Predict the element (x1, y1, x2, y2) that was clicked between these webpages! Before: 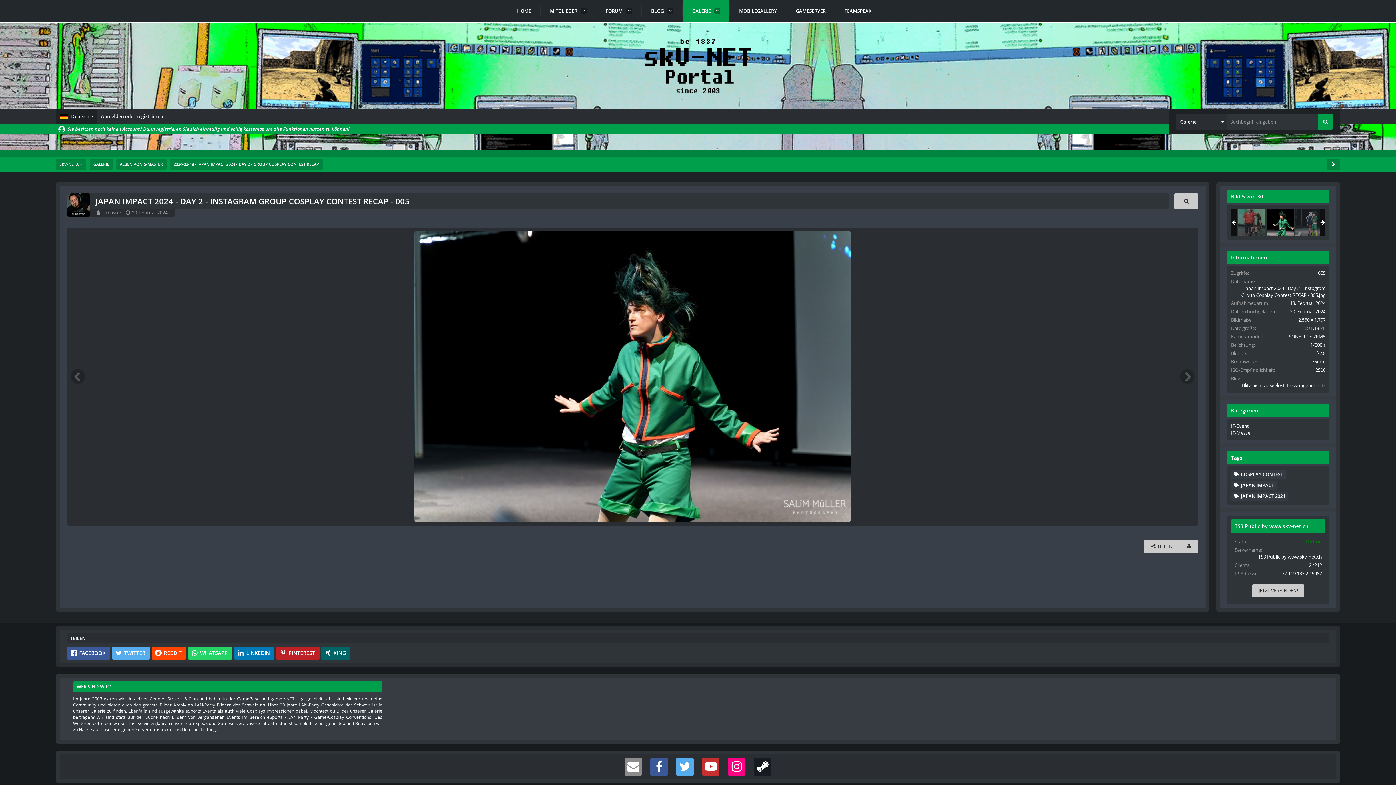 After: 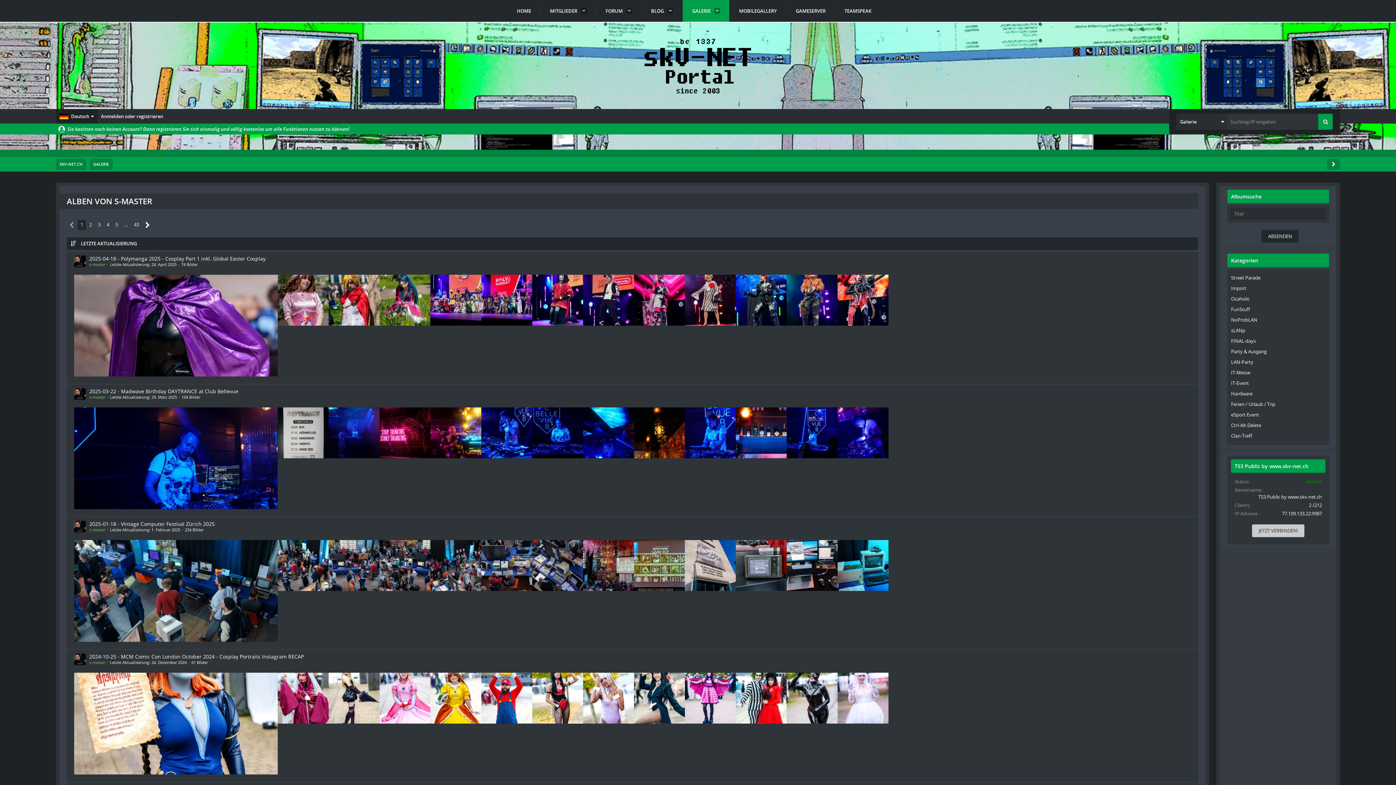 Action: label: ALBEN VON S-MASTER bbox: (116, 158, 166, 169)